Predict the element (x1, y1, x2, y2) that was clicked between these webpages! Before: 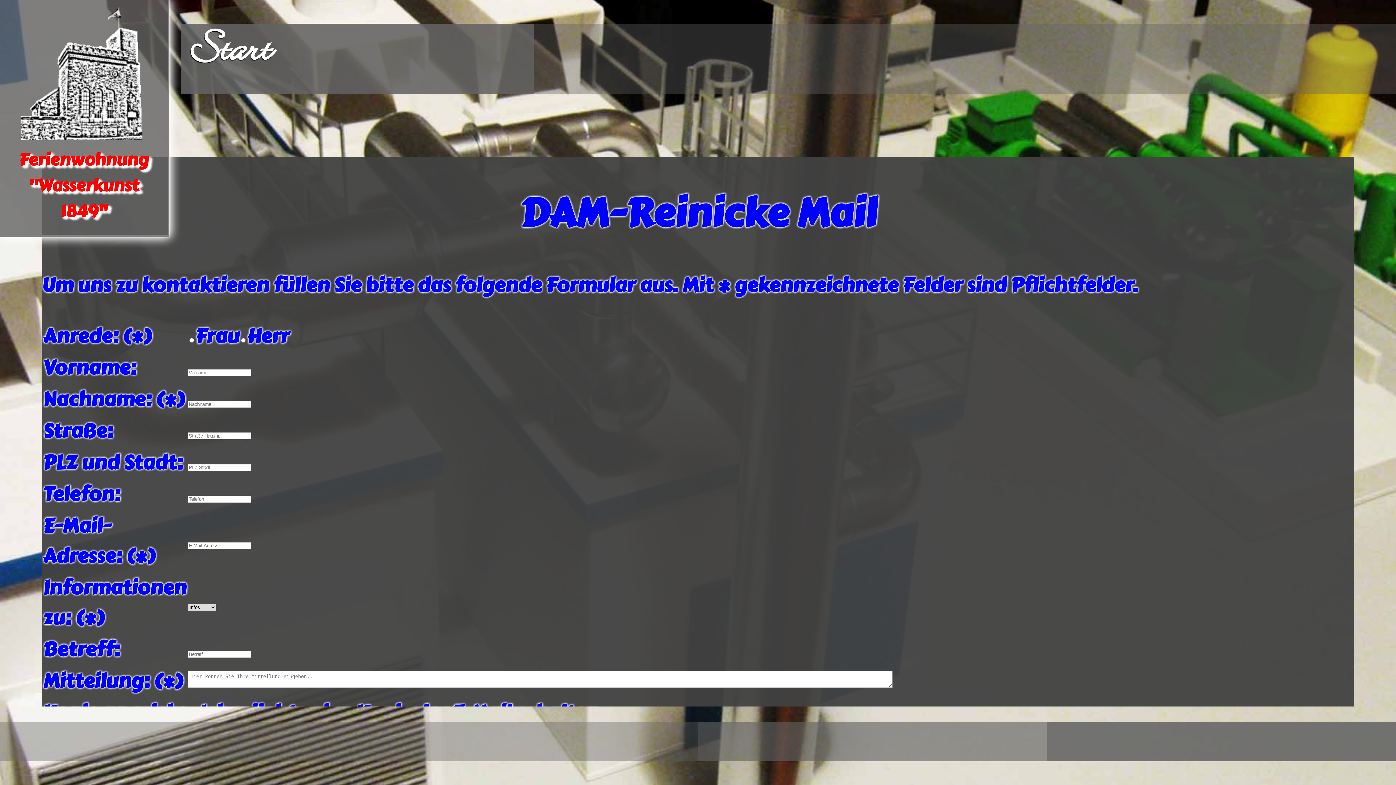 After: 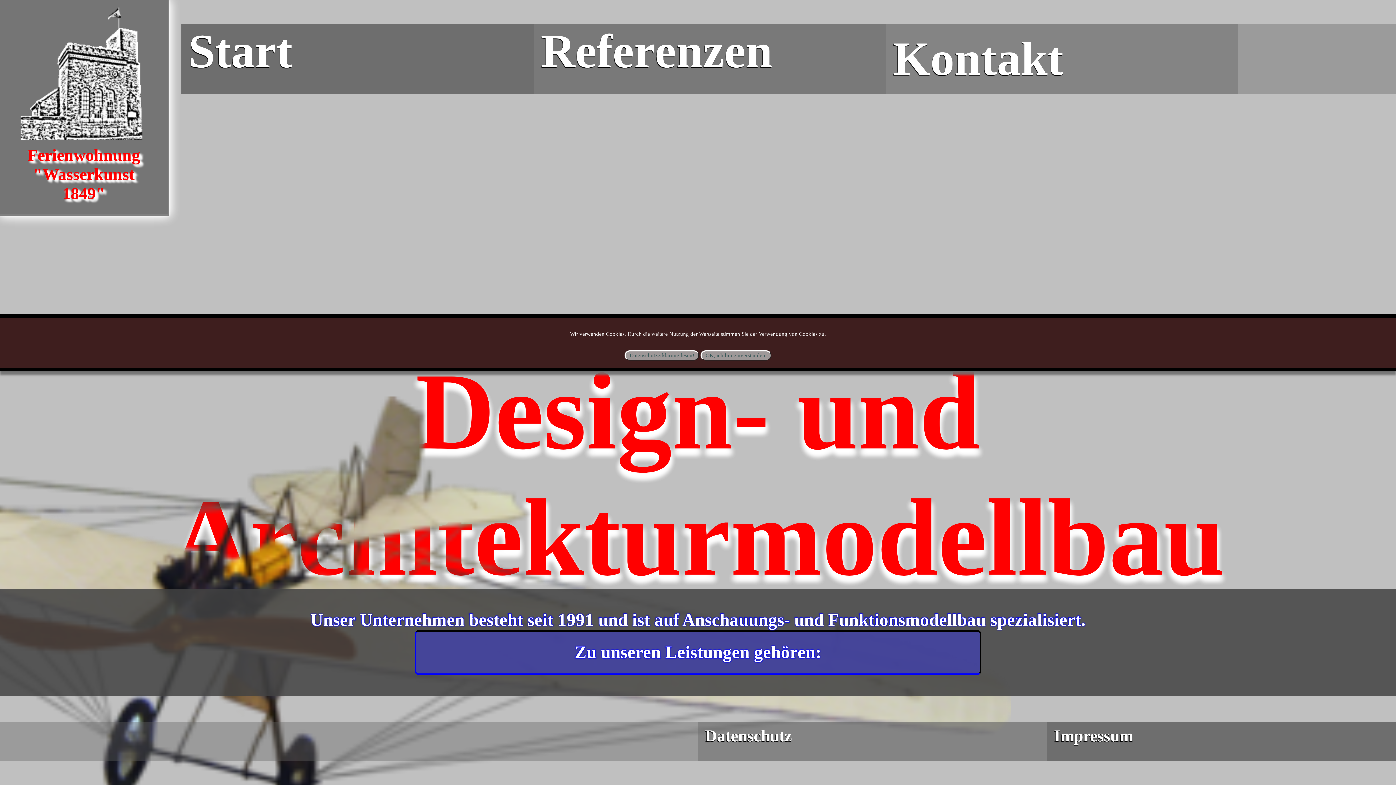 Action: bbox: (181, 23, 533, 75) label: Start